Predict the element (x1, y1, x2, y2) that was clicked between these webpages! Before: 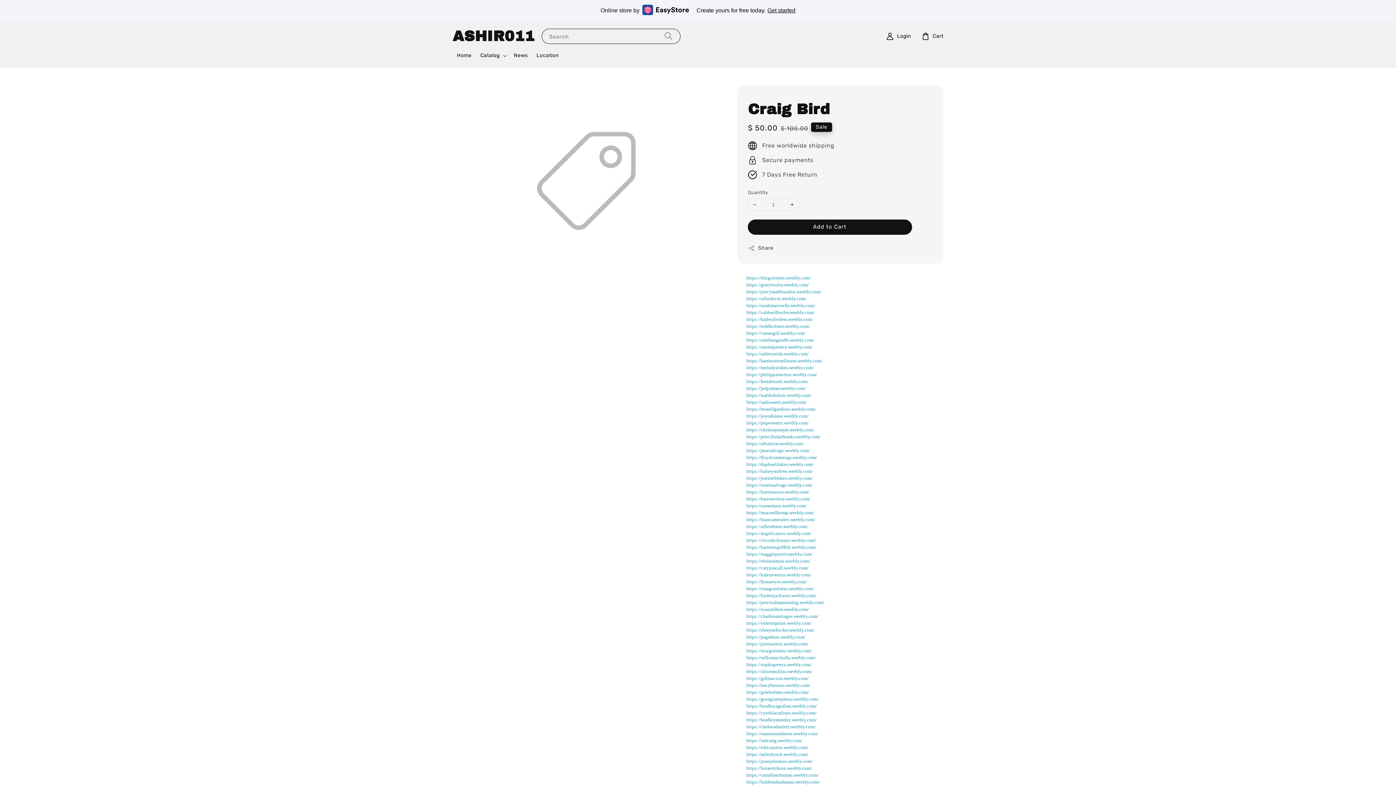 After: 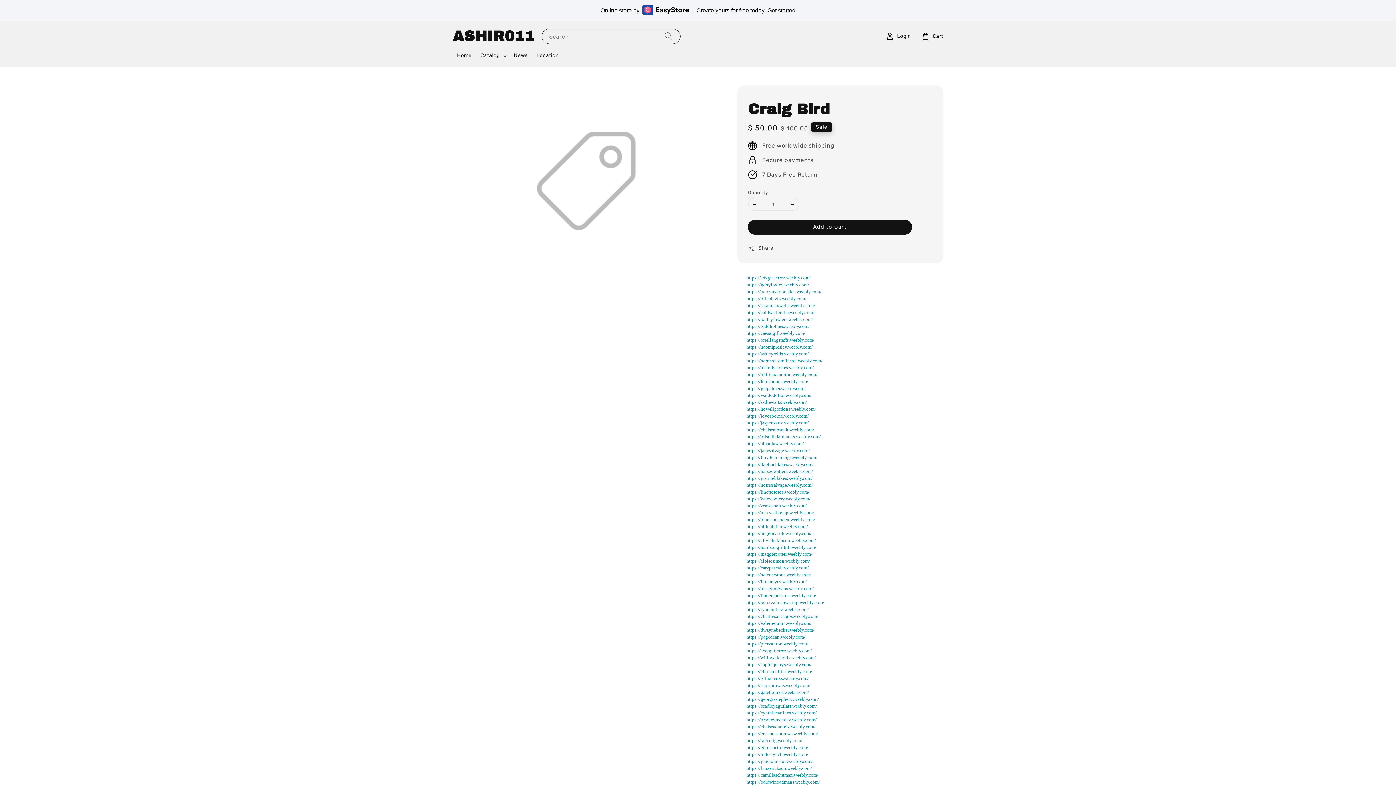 Action: label: https://clivedickinson.weebly.com/ bbox: (746, 537, 816, 543)